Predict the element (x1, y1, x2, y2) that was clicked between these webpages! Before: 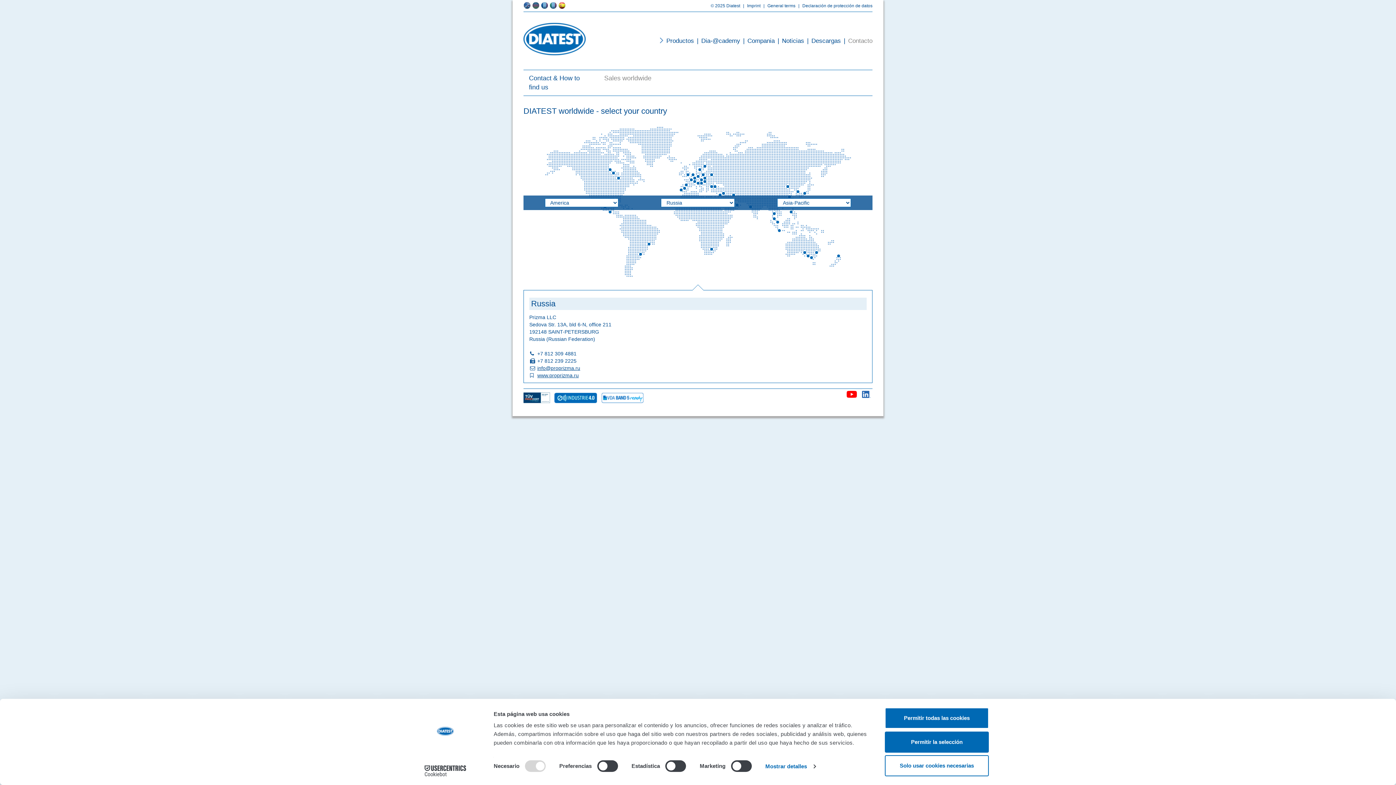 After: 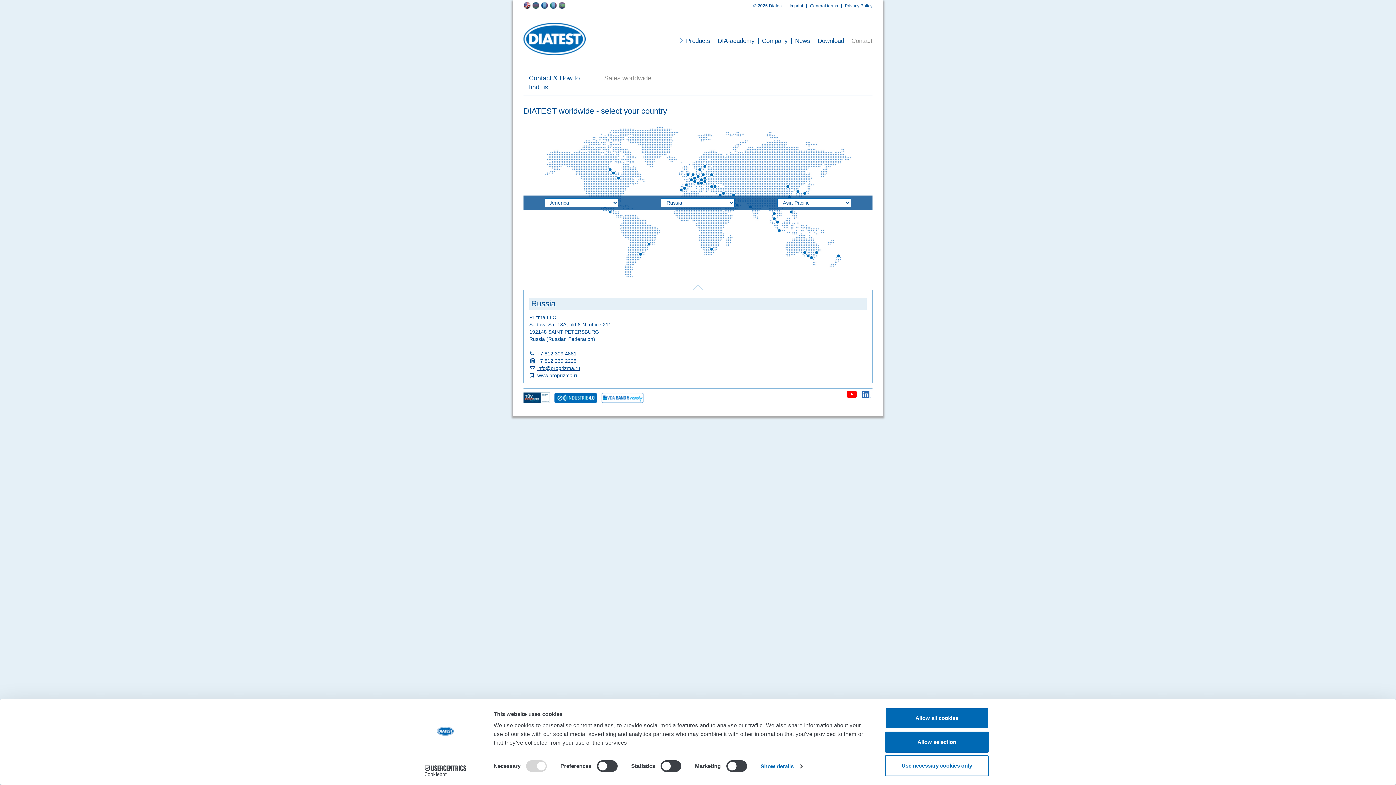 Action: bbox: (523, 1, 530, 9)